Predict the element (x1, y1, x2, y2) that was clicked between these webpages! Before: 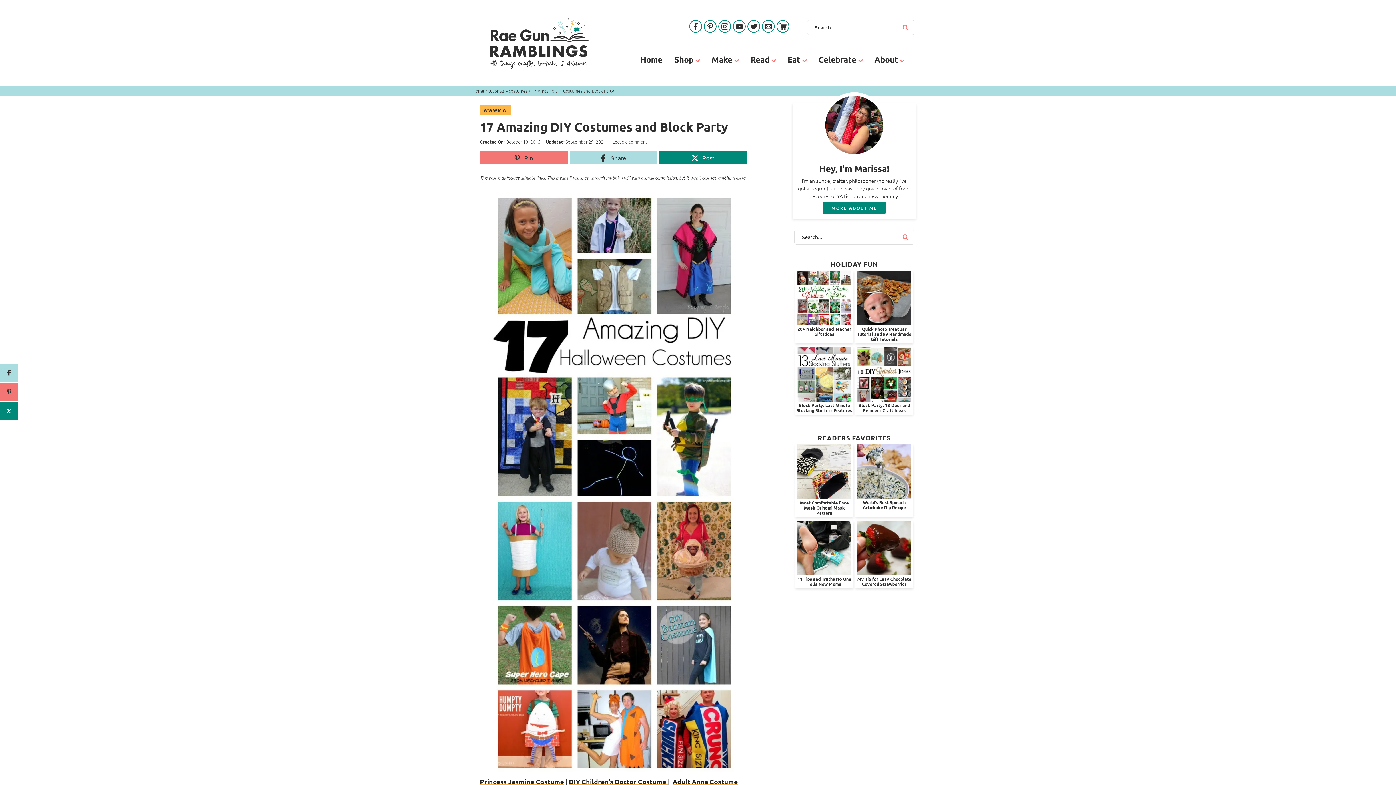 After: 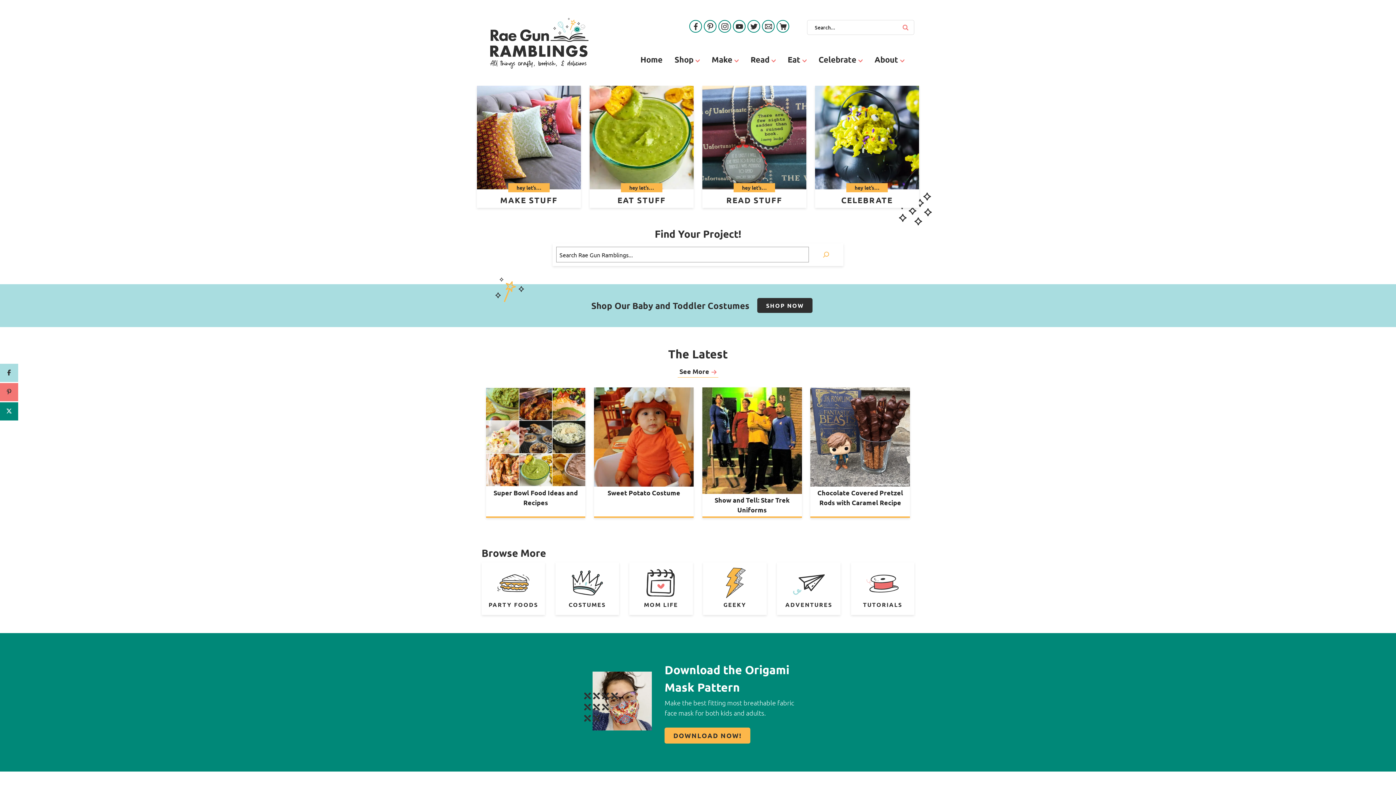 Action: bbox: (486, 17, 592, 68) label: RAE GUN RAMBLINGS